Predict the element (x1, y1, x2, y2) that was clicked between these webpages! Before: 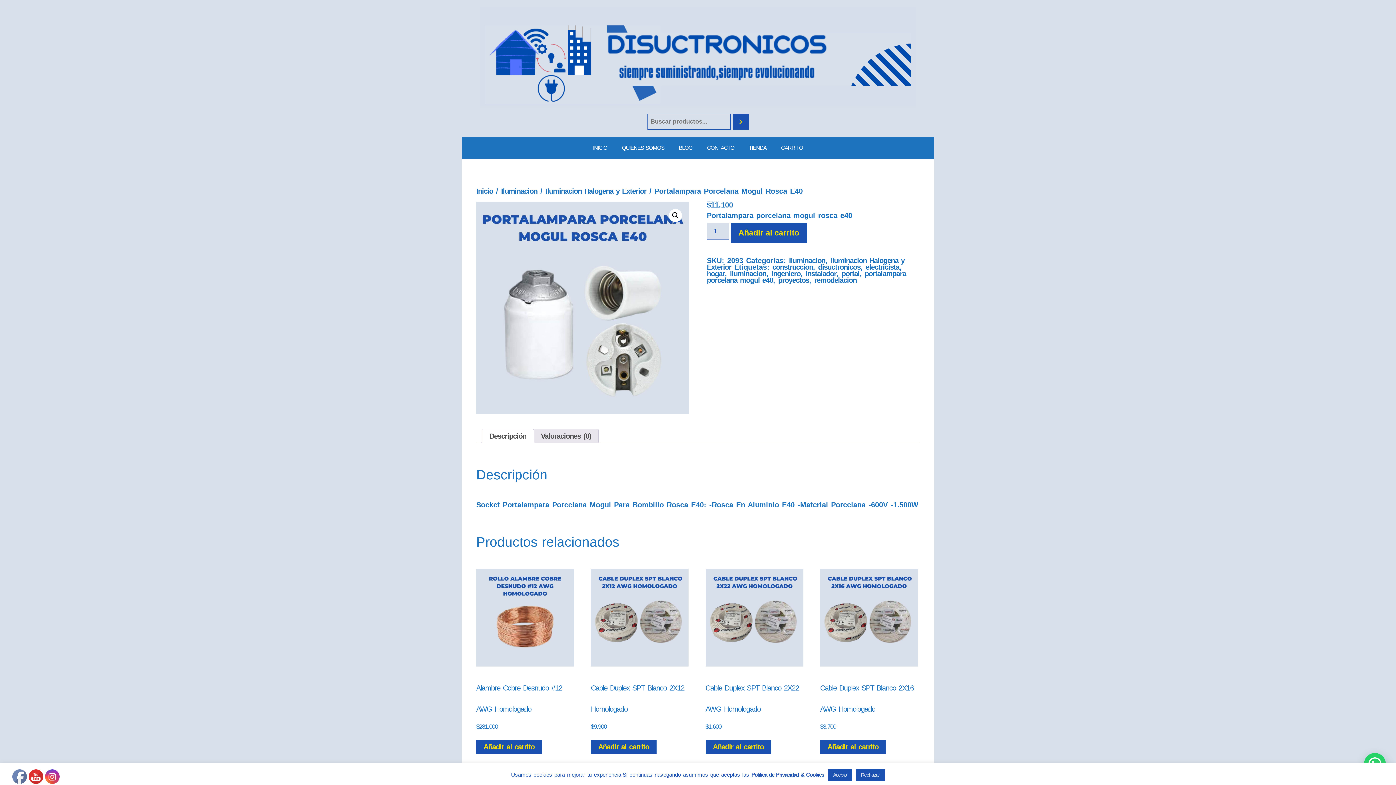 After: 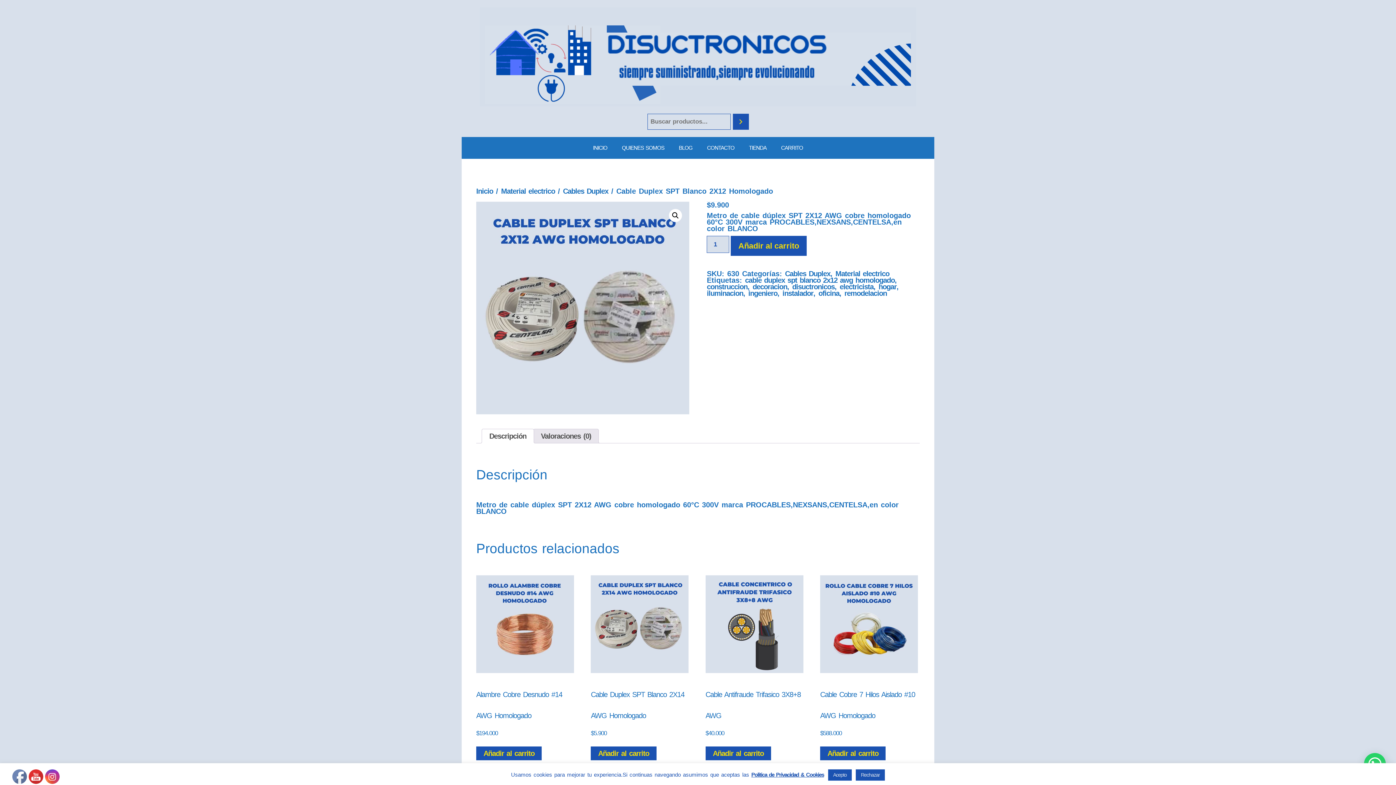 Action: bbox: (591, 568, 688, 730) label: Cable Duplex SPT Blanco 2X12 Homologado
$9.900